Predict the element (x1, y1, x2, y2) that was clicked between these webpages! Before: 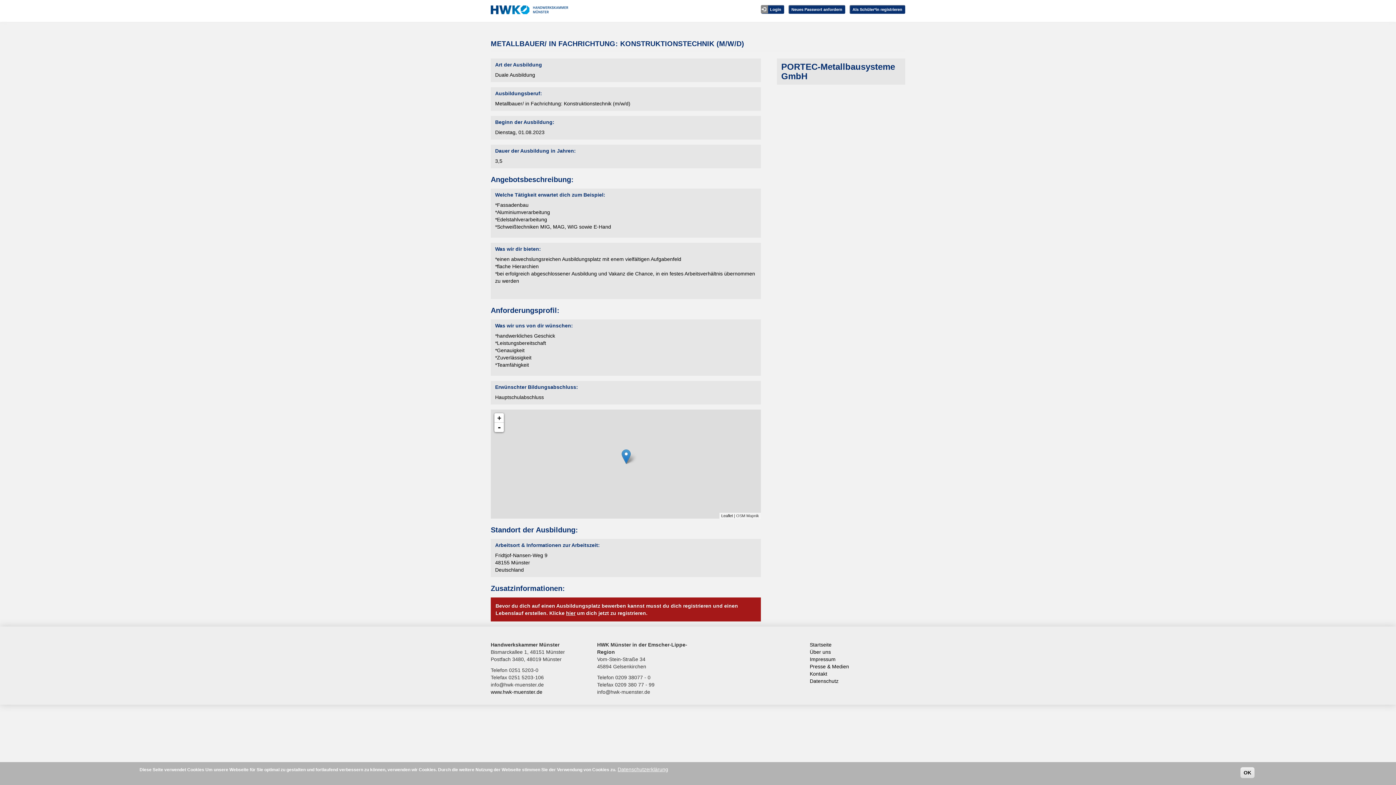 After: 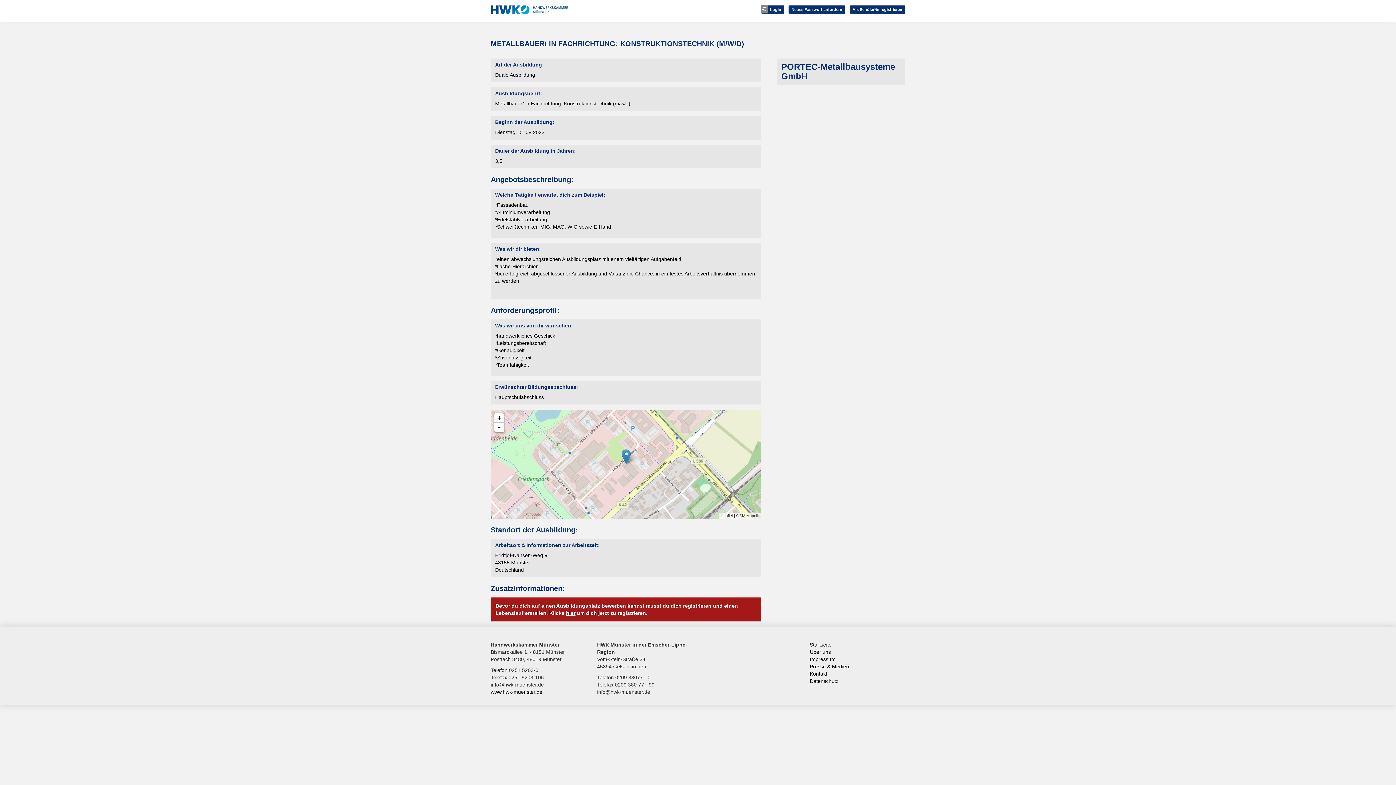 Action: label: Presse & Medien bbox: (810, 664, 849, 669)